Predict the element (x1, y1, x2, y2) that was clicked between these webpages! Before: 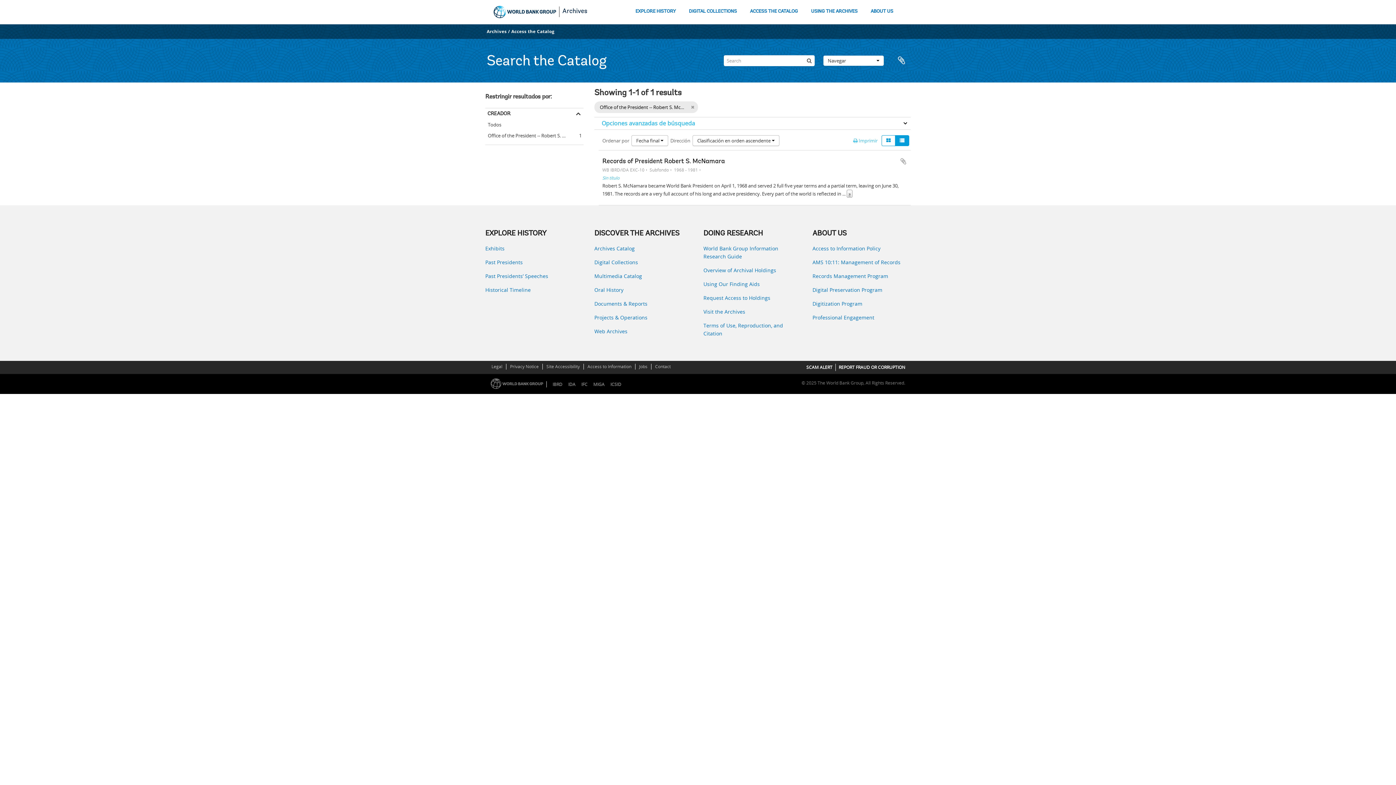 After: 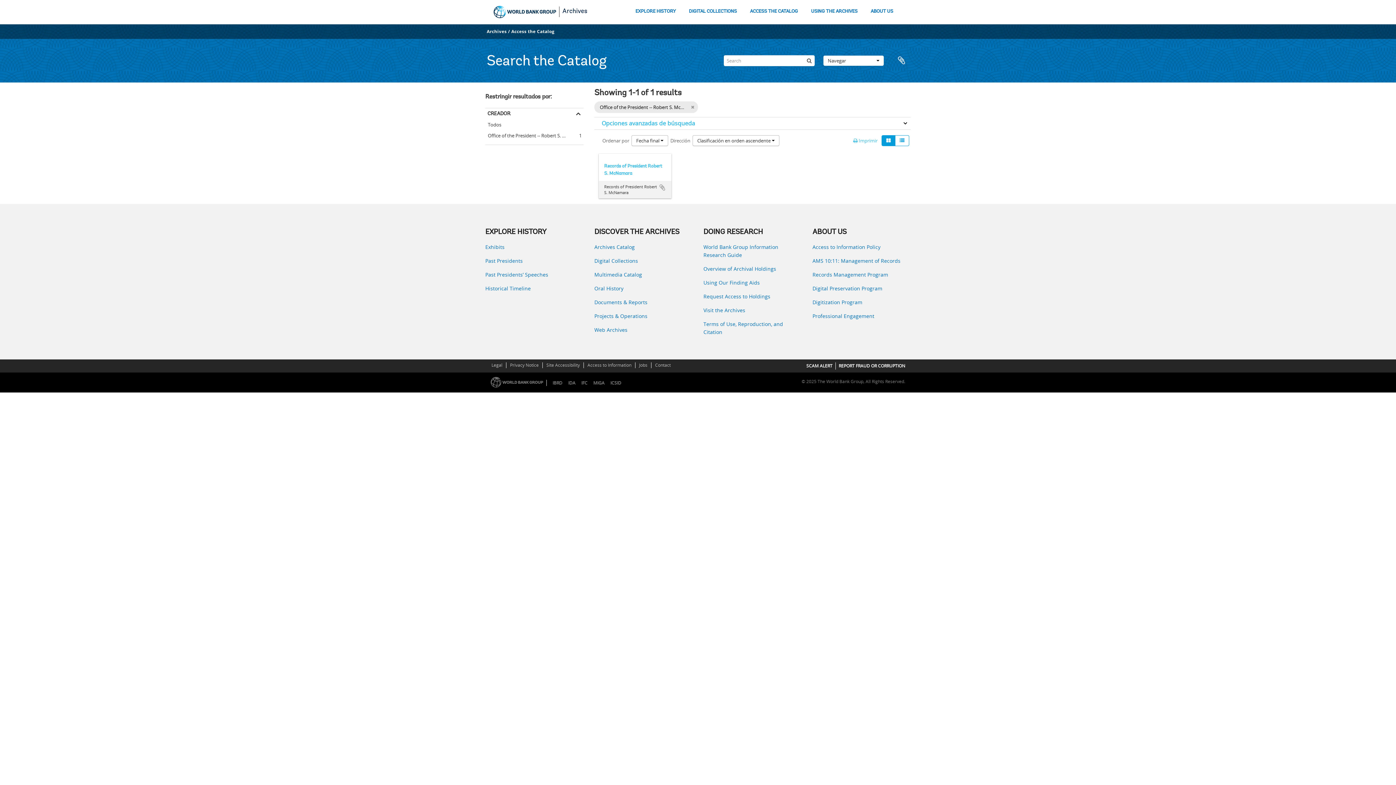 Action: bbox: (881, 135, 895, 146)